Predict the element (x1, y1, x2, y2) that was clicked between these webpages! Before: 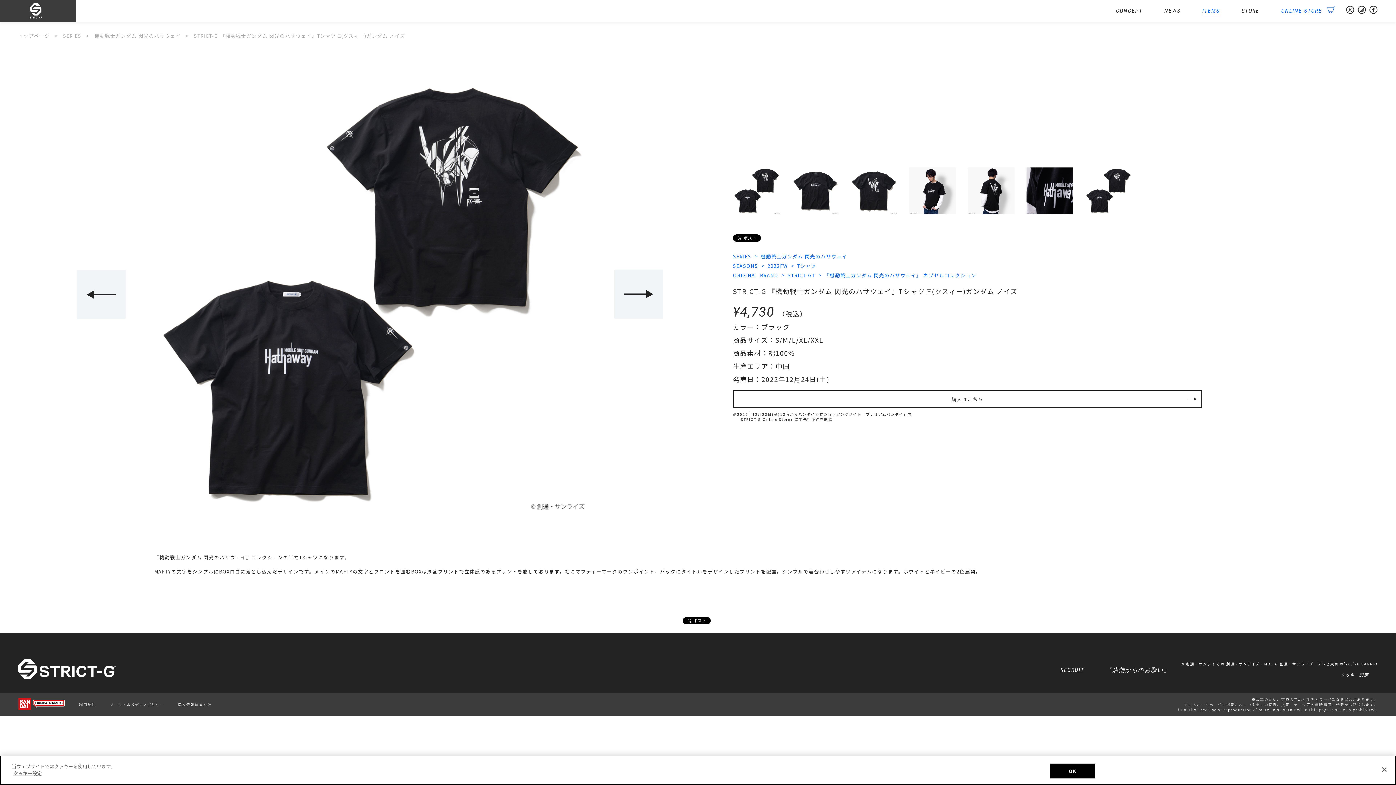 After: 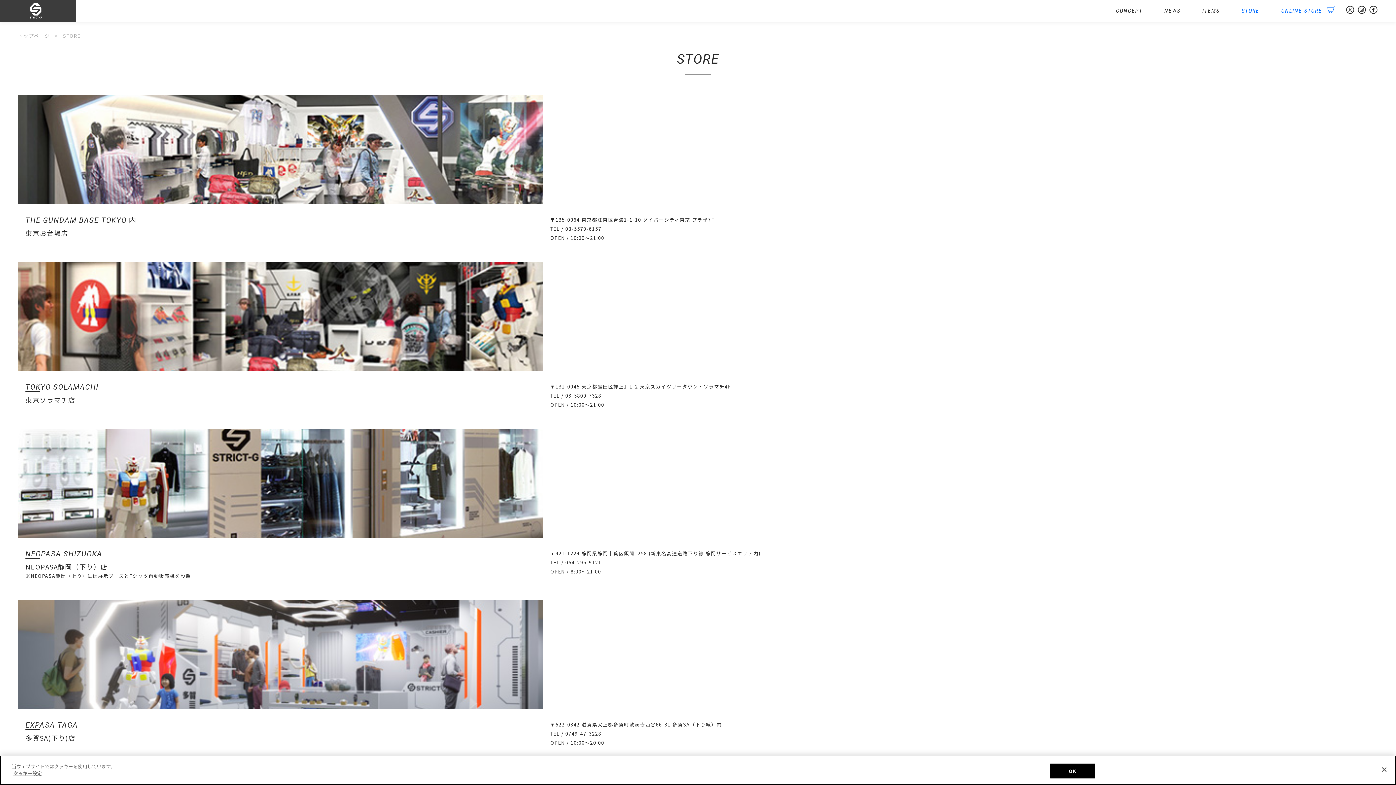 Action: bbox: (1241, 6, 1259, 15) label: STORE